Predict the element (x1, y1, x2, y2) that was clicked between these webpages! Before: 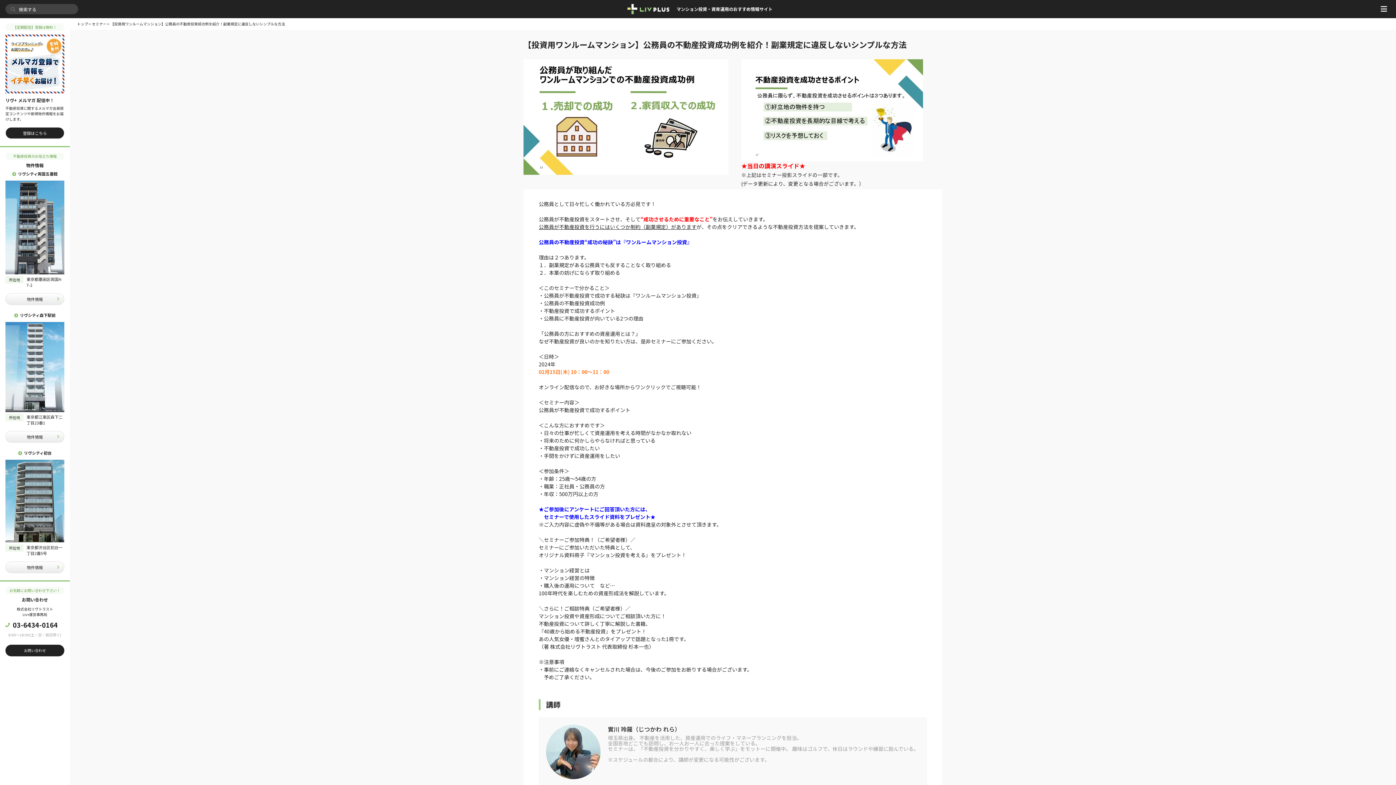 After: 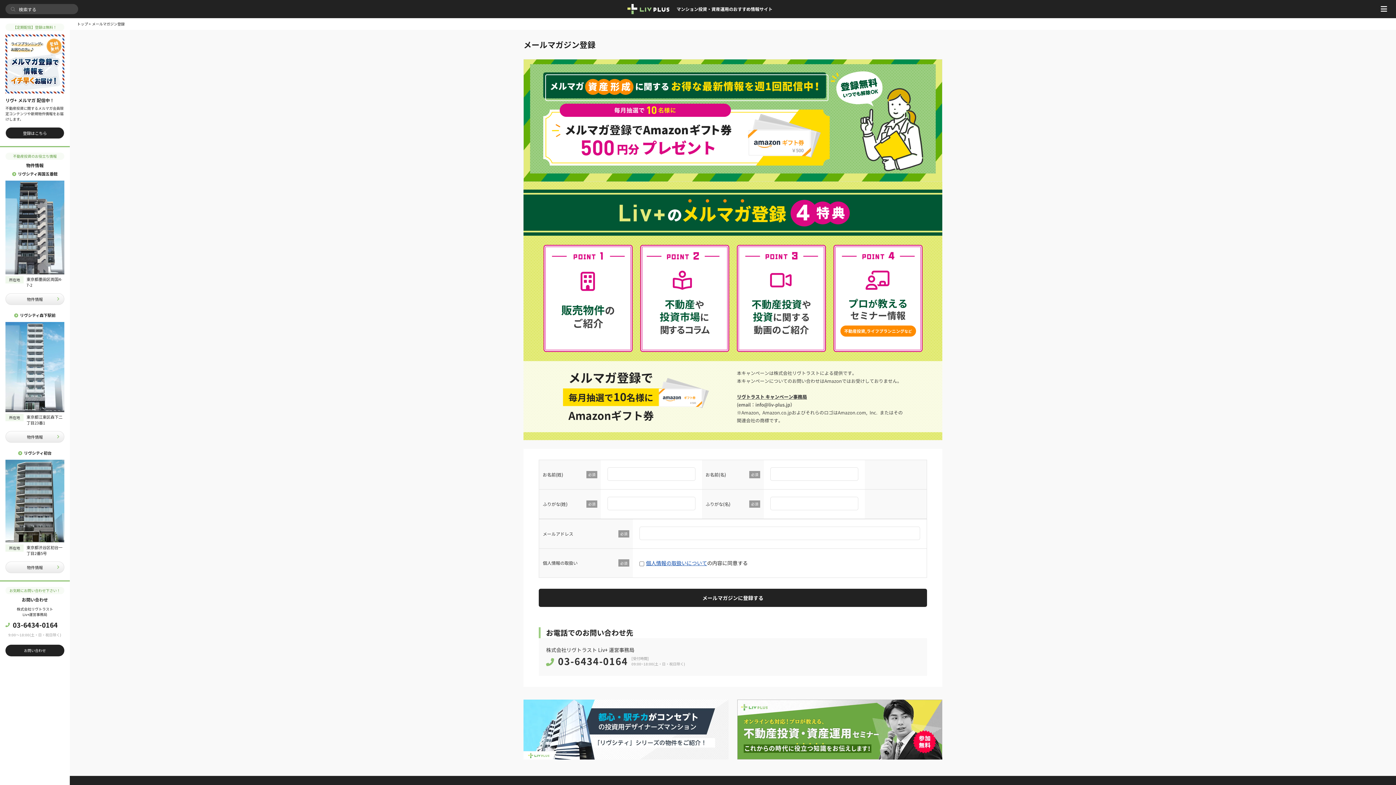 Action: label: 登録はこちら bbox: (5, 127, 64, 138)